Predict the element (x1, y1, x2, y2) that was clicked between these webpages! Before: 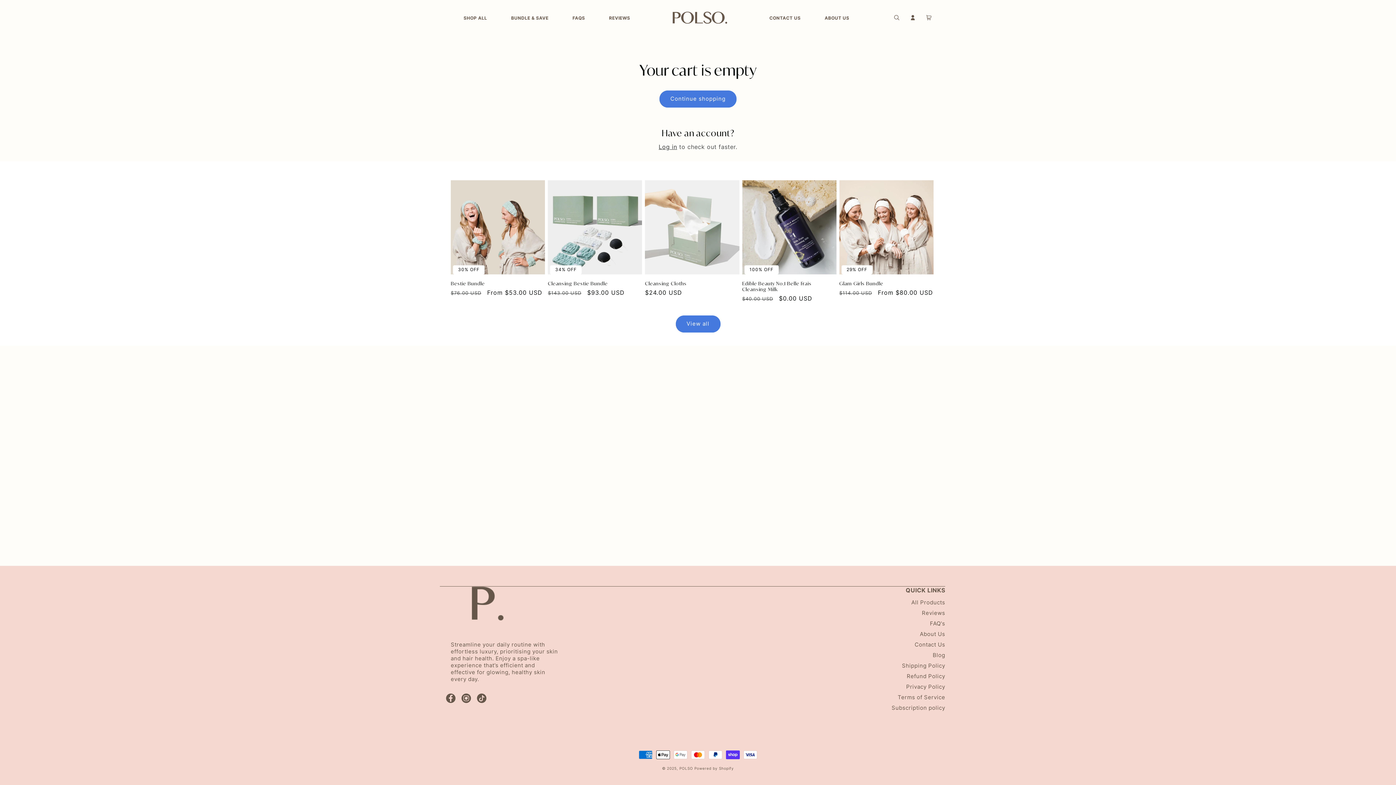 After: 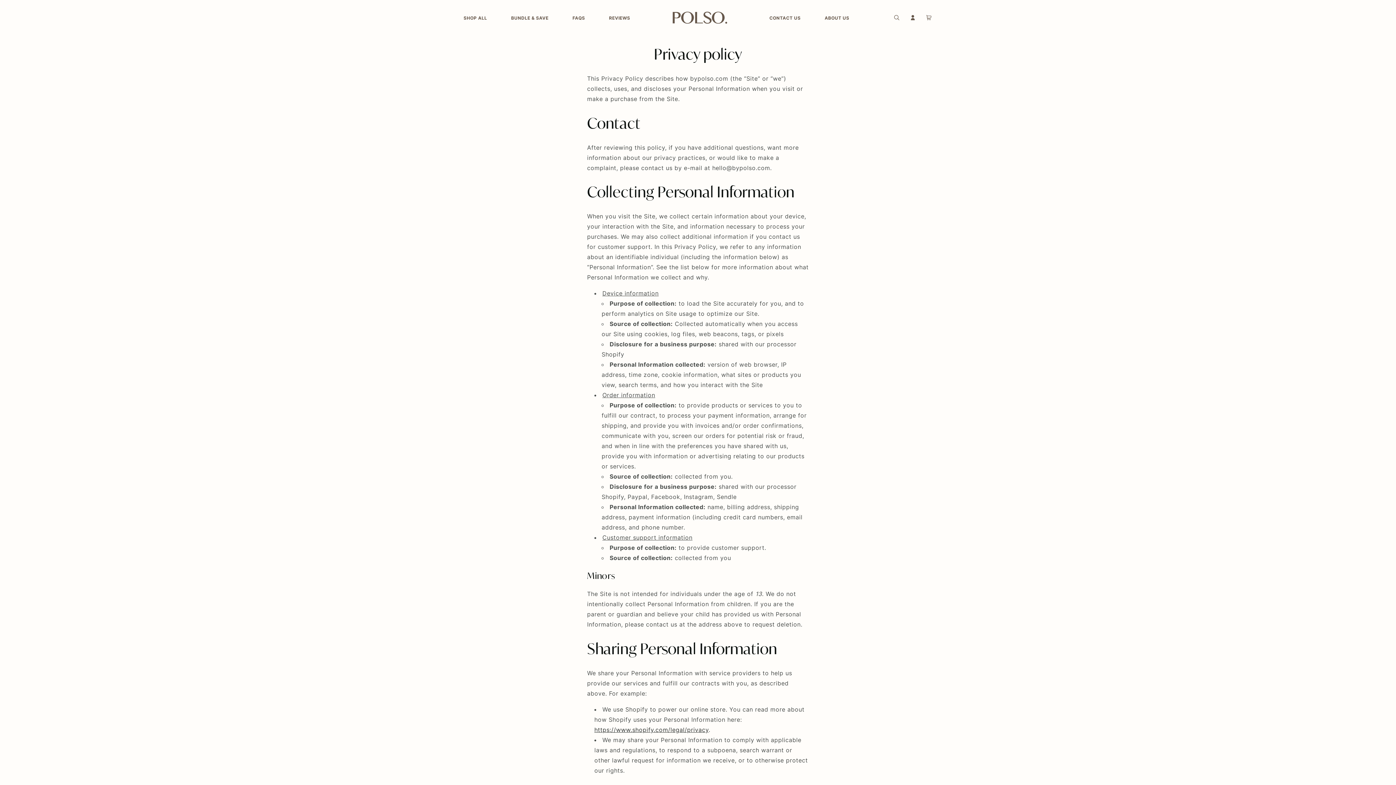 Action: label: Privacy Policy bbox: (906, 681, 945, 692)